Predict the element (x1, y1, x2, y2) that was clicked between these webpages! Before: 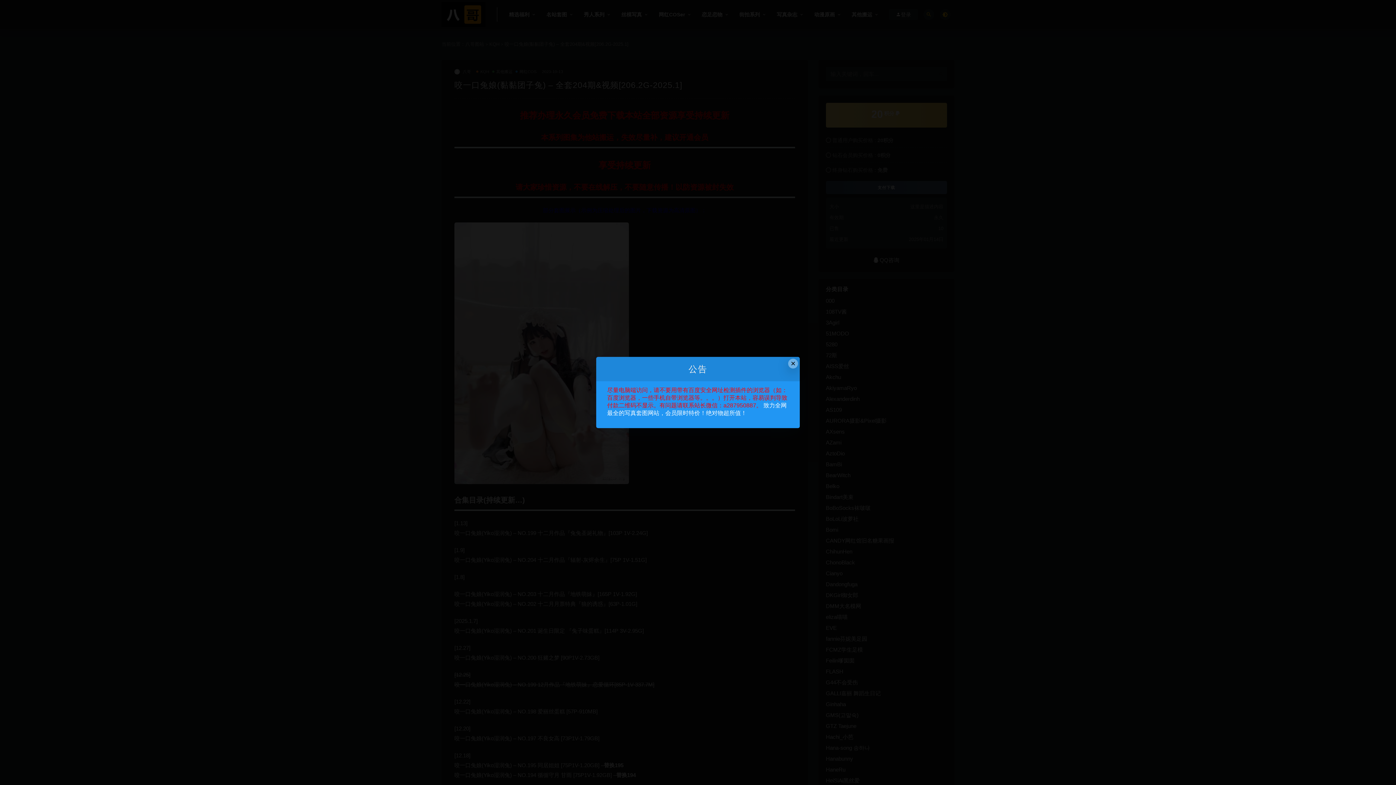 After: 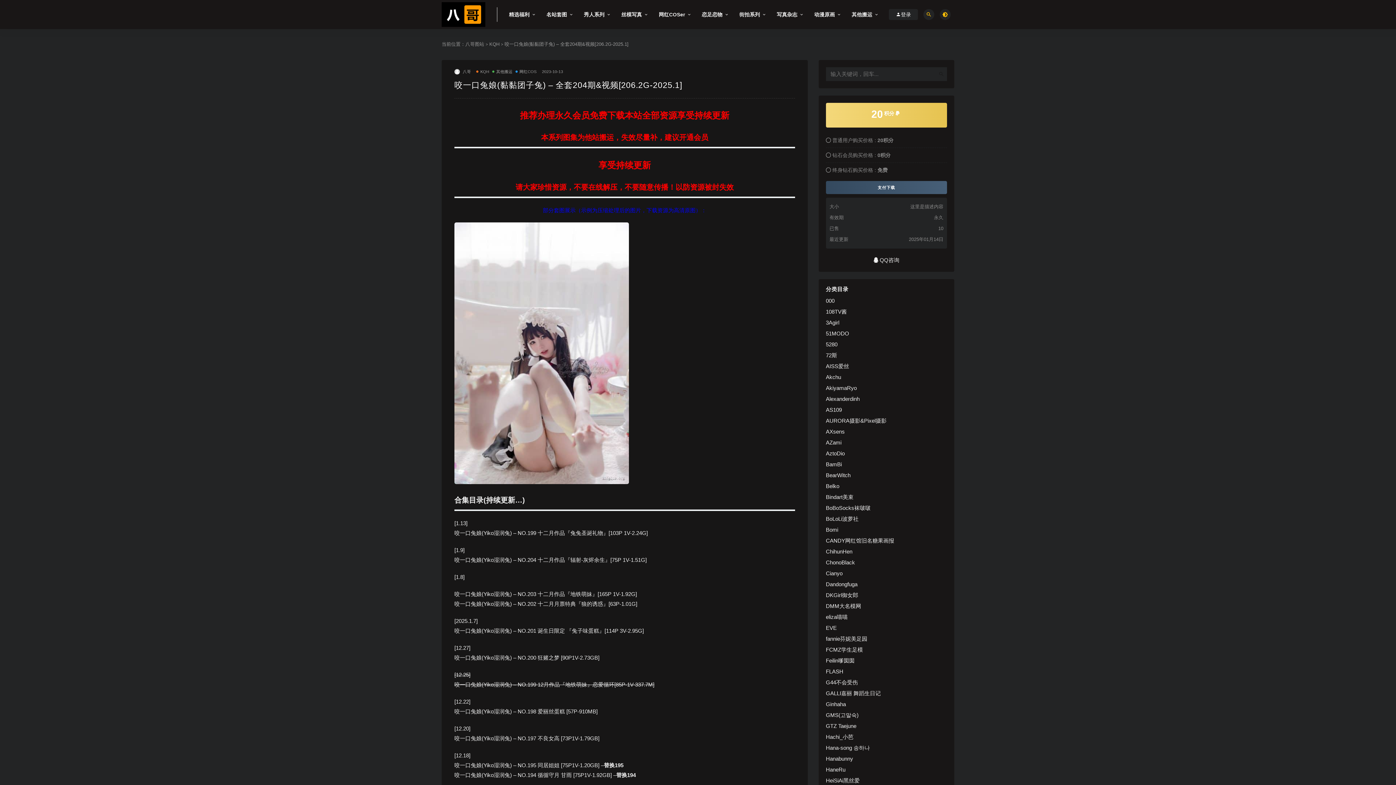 Action: label: Close this dialog bbox: (788, 359, 798, 368)